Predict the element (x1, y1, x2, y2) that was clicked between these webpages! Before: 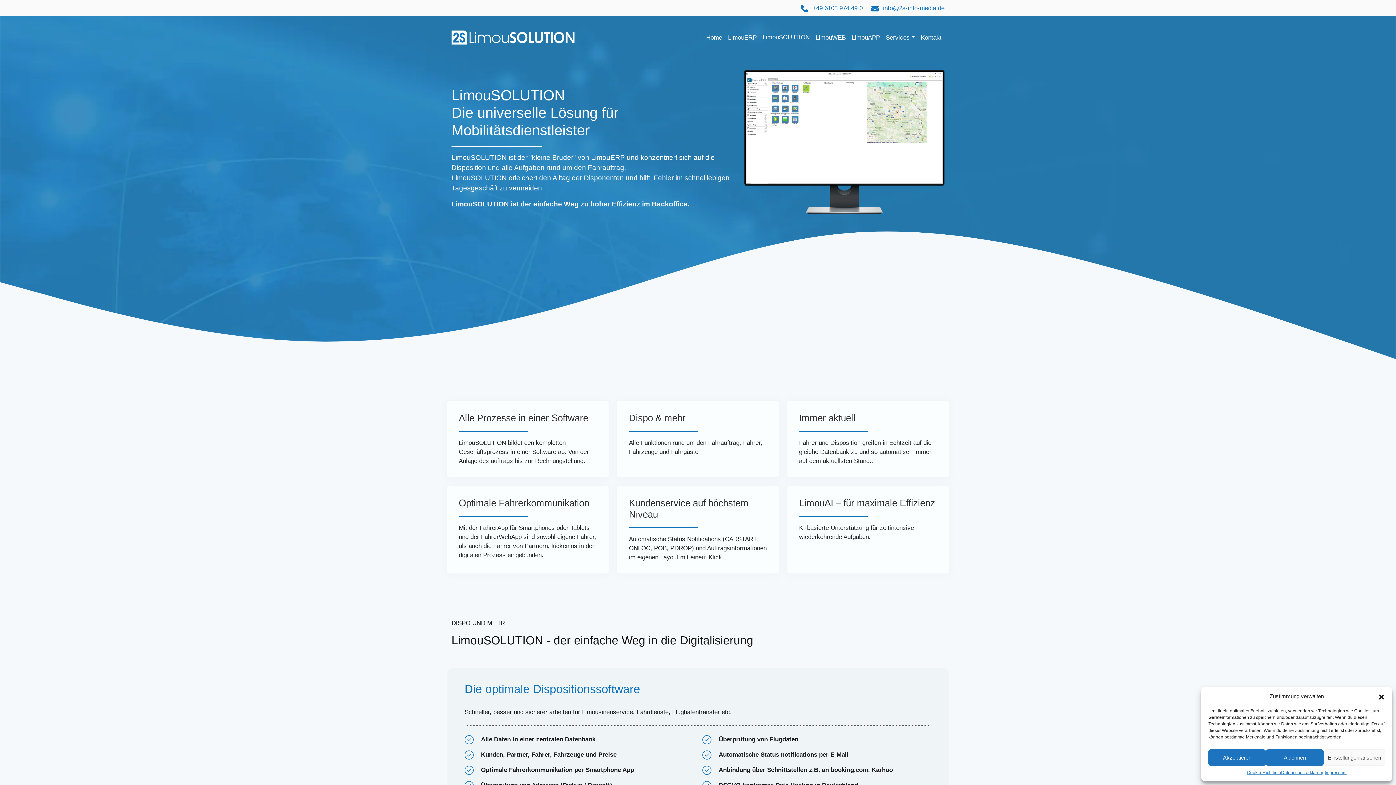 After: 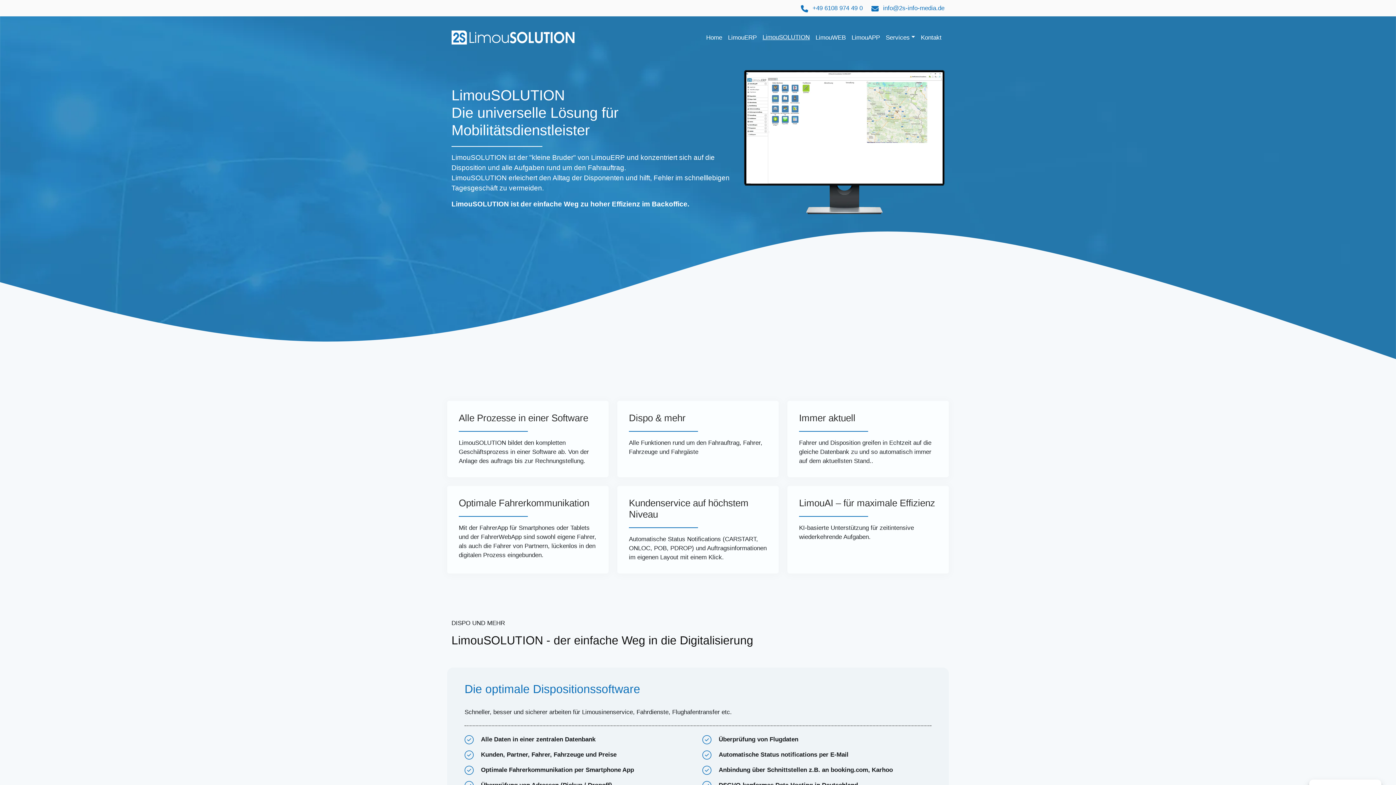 Action: bbox: (1378, 693, 1385, 700) label: Dialog schließen